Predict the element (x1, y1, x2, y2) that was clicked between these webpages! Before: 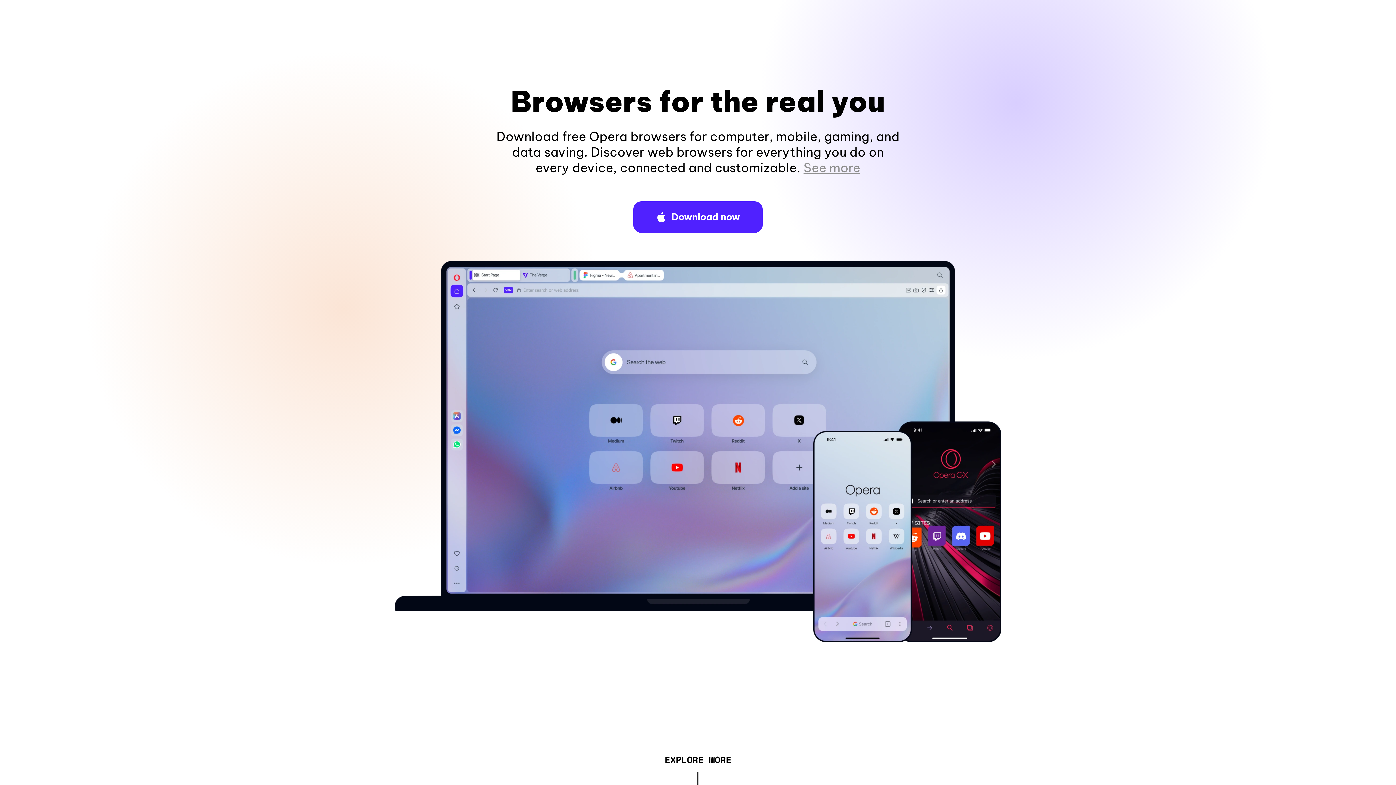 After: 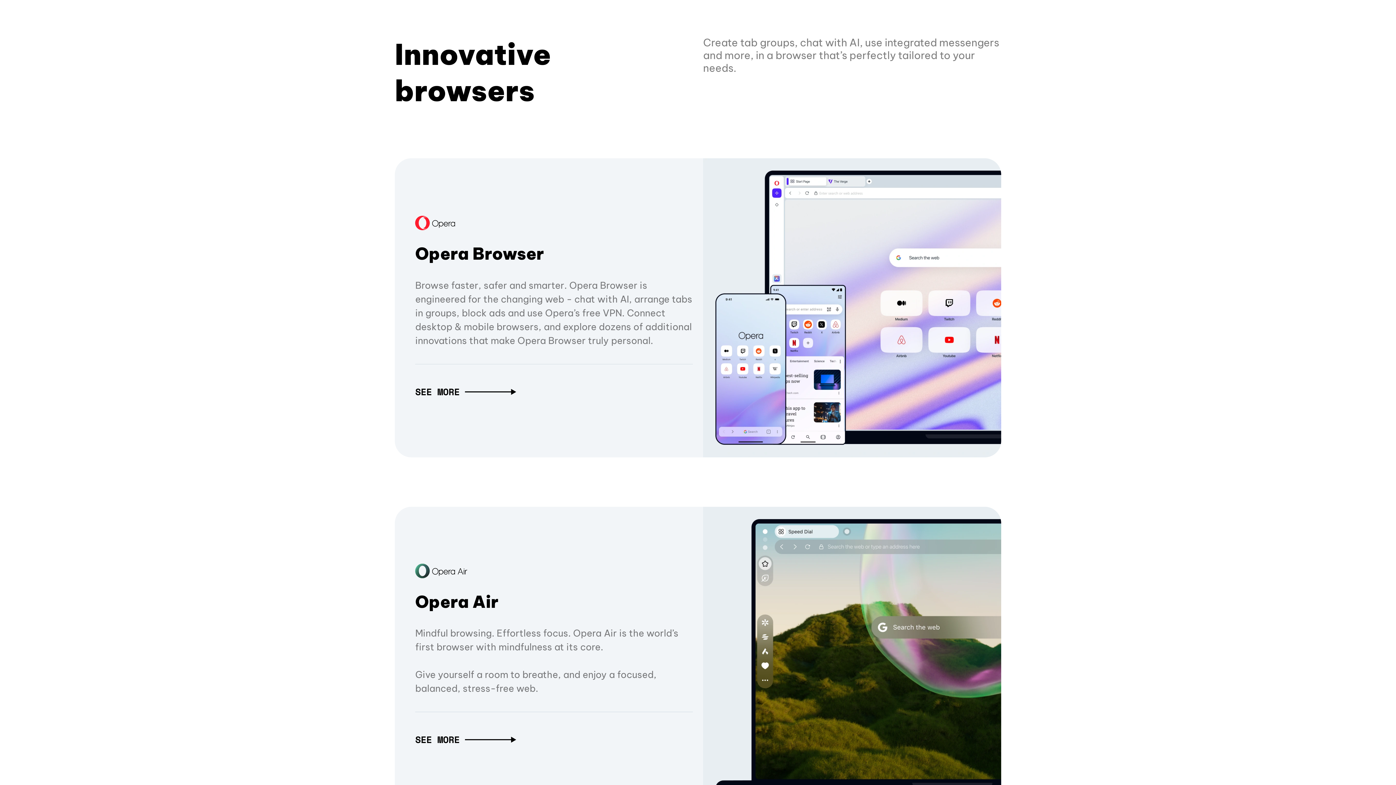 Action: bbox: (664, 757, 731, 765) label: EXPLORE MORE